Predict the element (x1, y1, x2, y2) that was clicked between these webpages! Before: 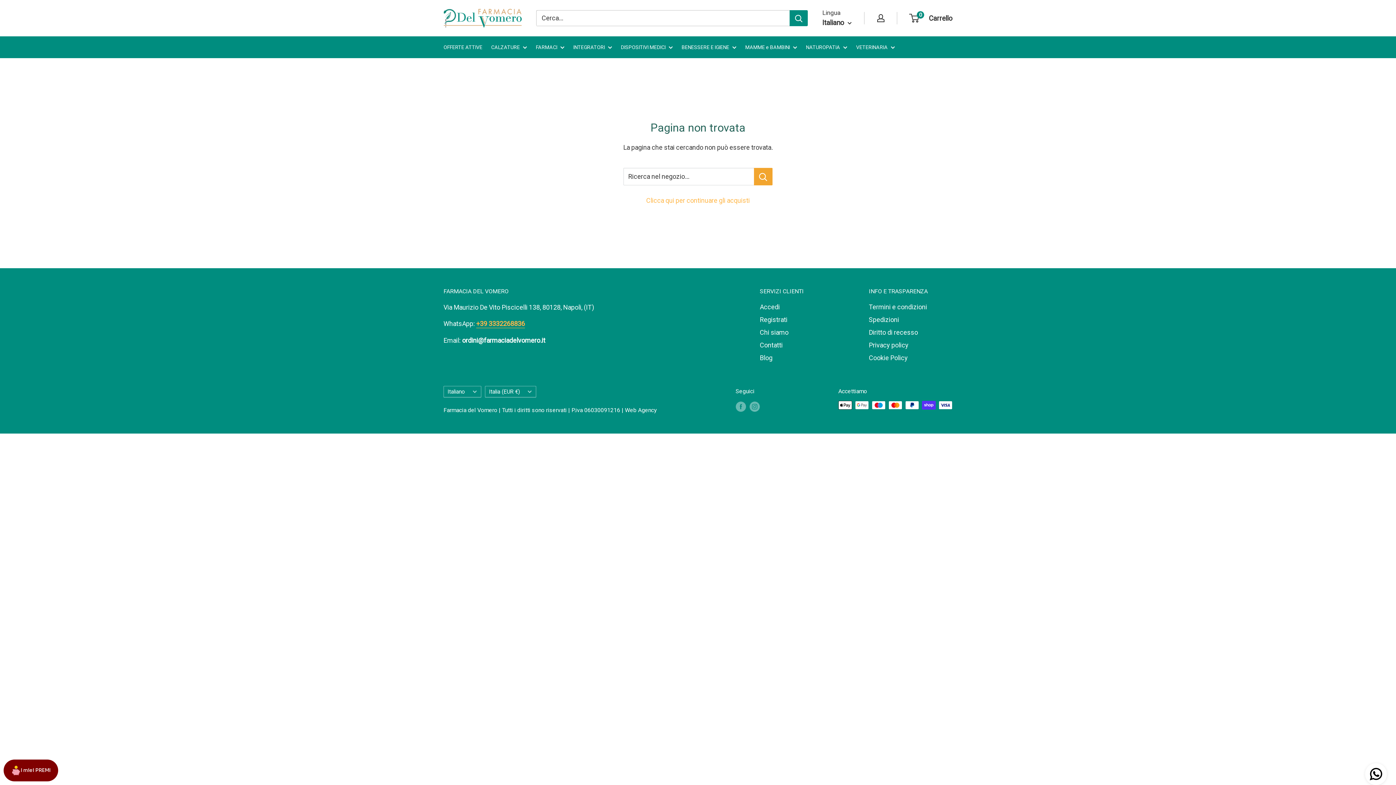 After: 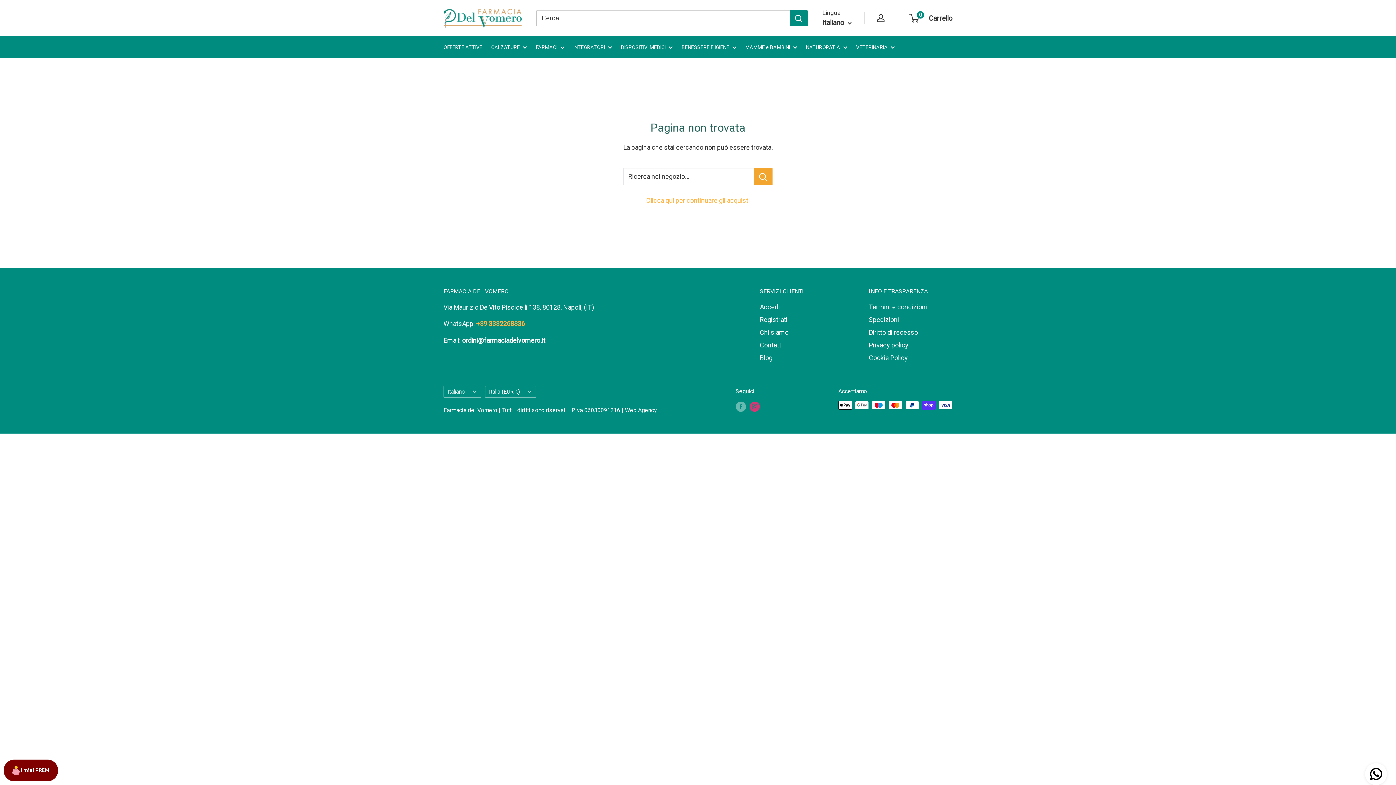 Action: label: Seguici su Instagram bbox: (749, 401, 759, 412)